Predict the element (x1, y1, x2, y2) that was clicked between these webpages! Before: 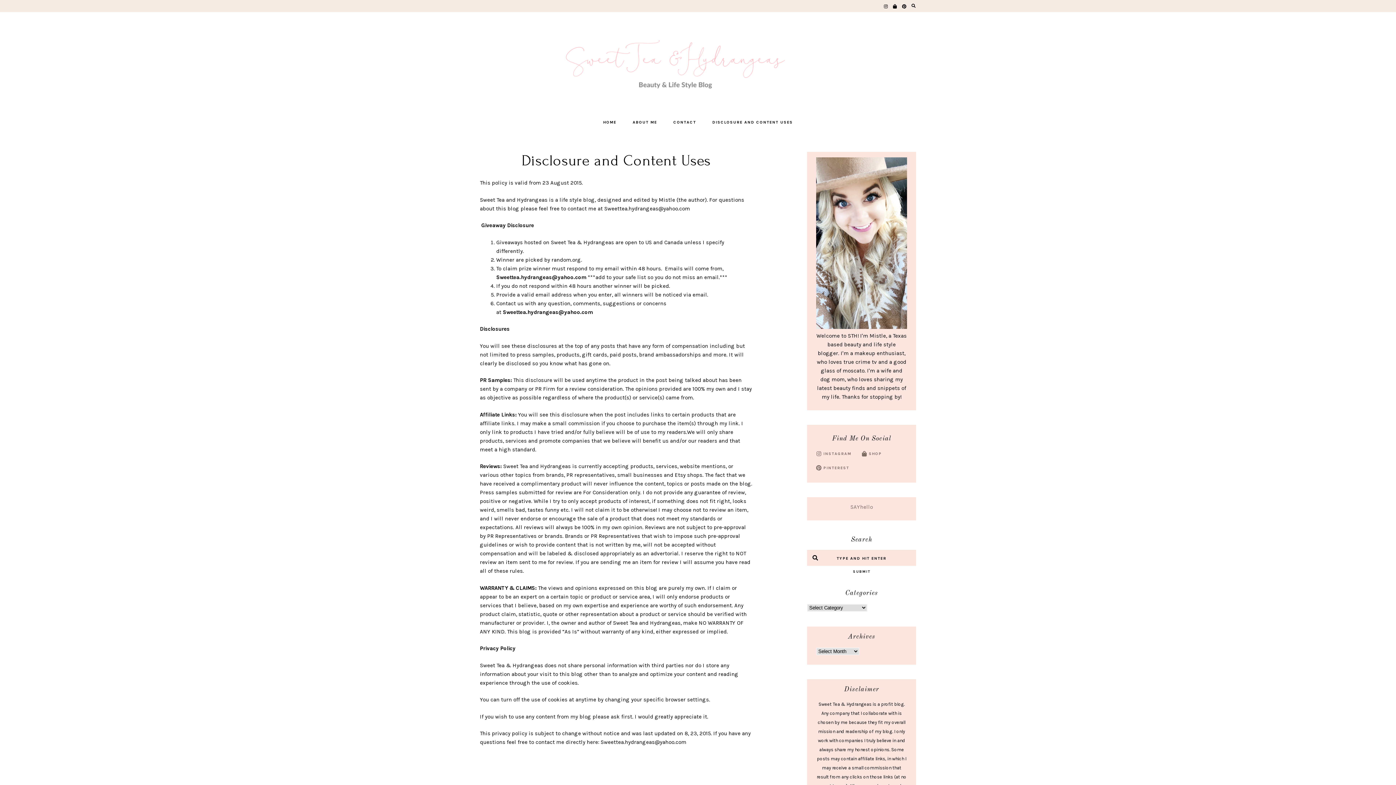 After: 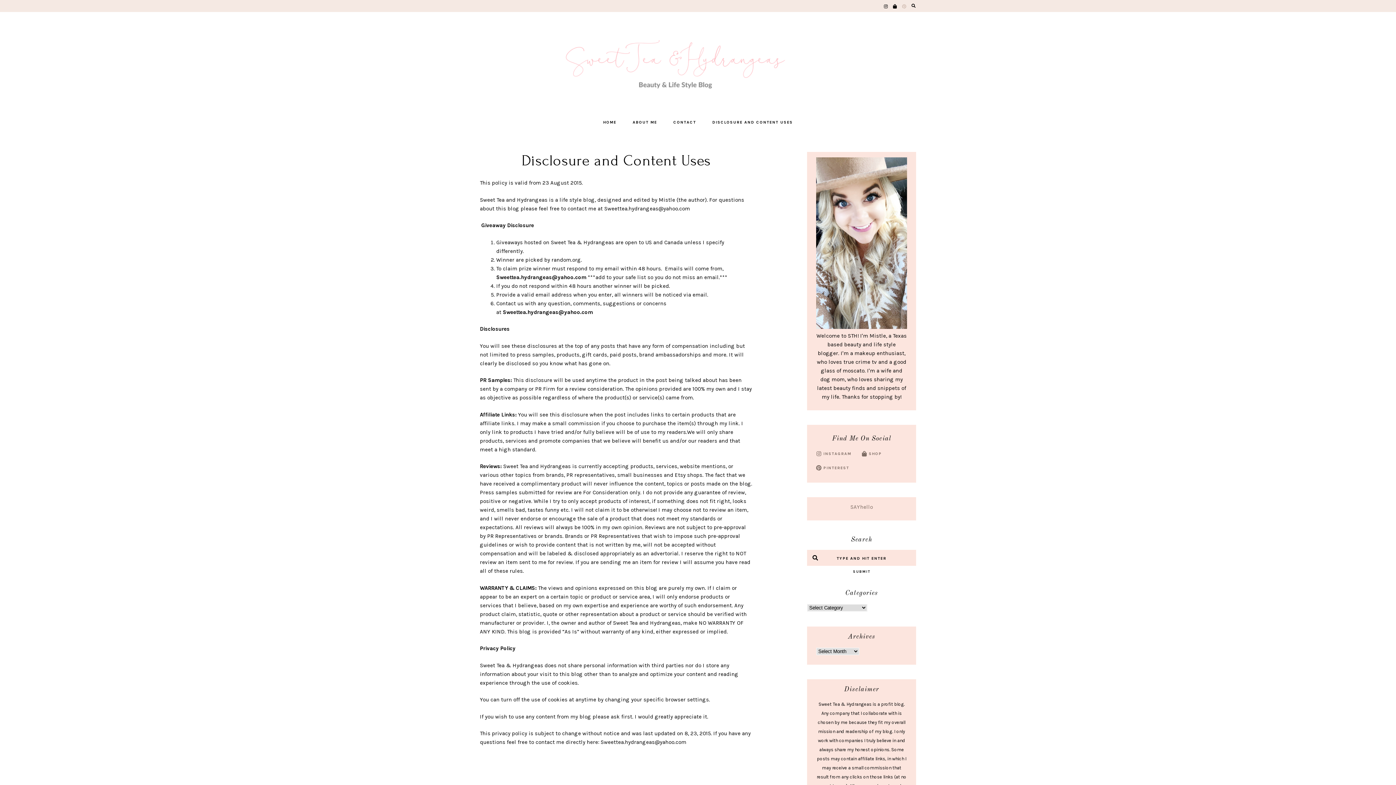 Action: bbox: (902, 1, 906, 10)